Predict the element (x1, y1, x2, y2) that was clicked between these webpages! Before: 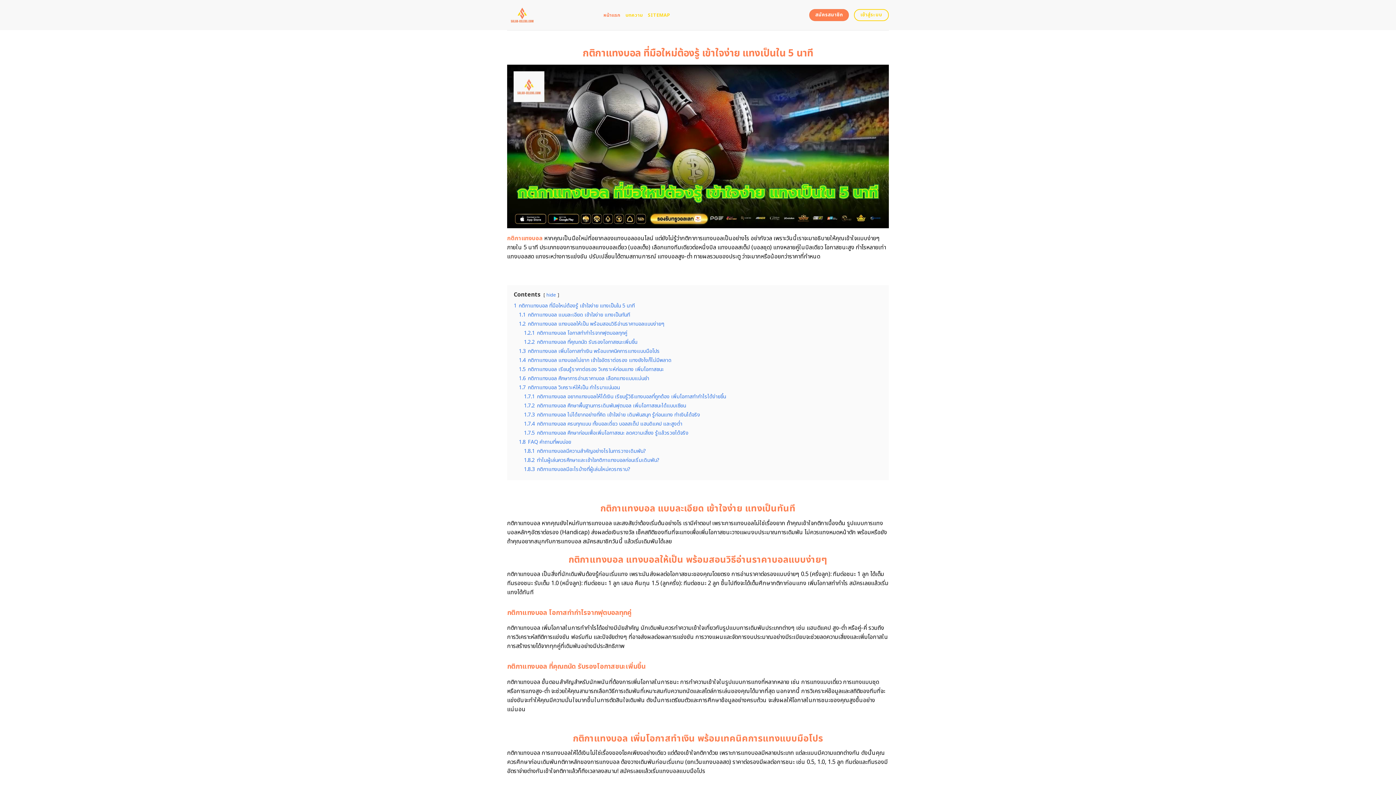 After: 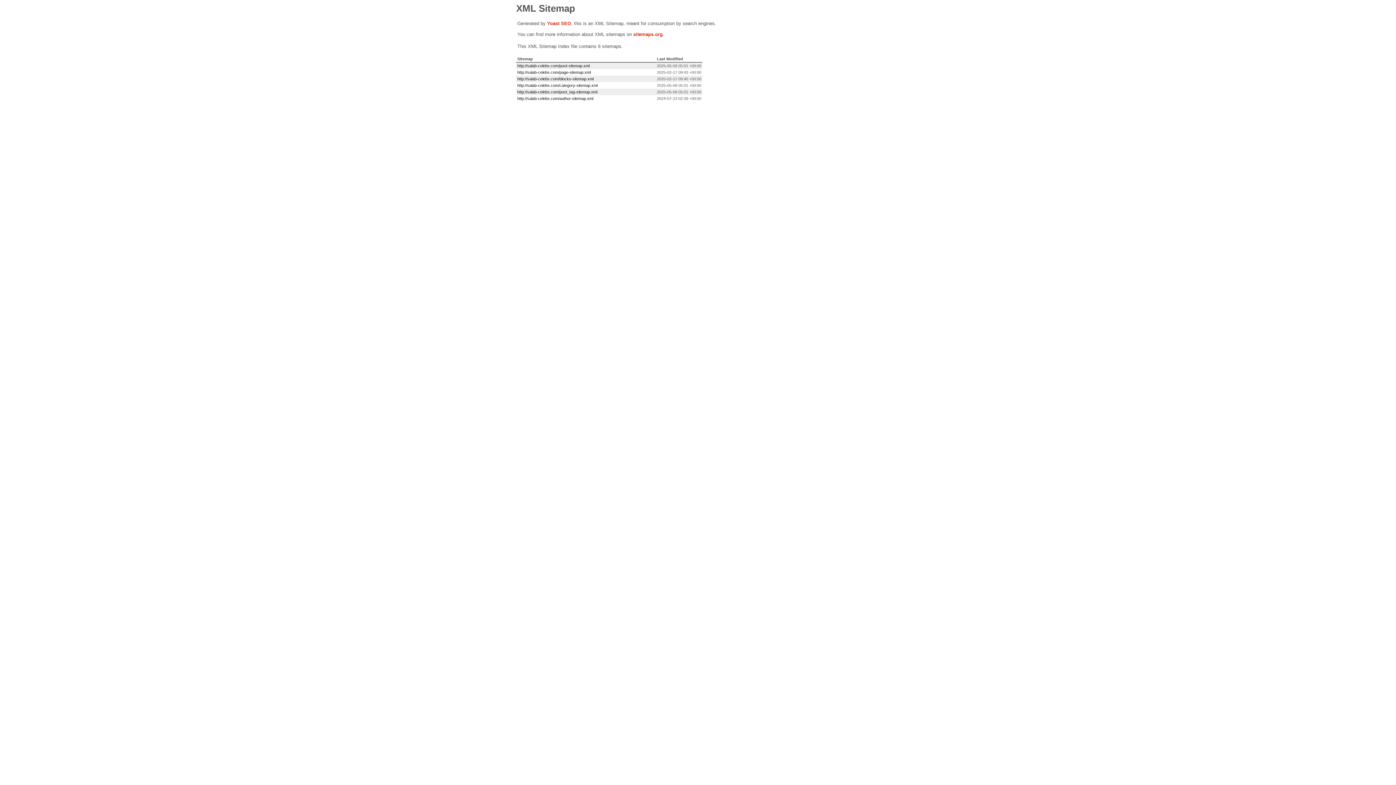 Action: label: SITEMAP bbox: (648, 8, 670, 21)